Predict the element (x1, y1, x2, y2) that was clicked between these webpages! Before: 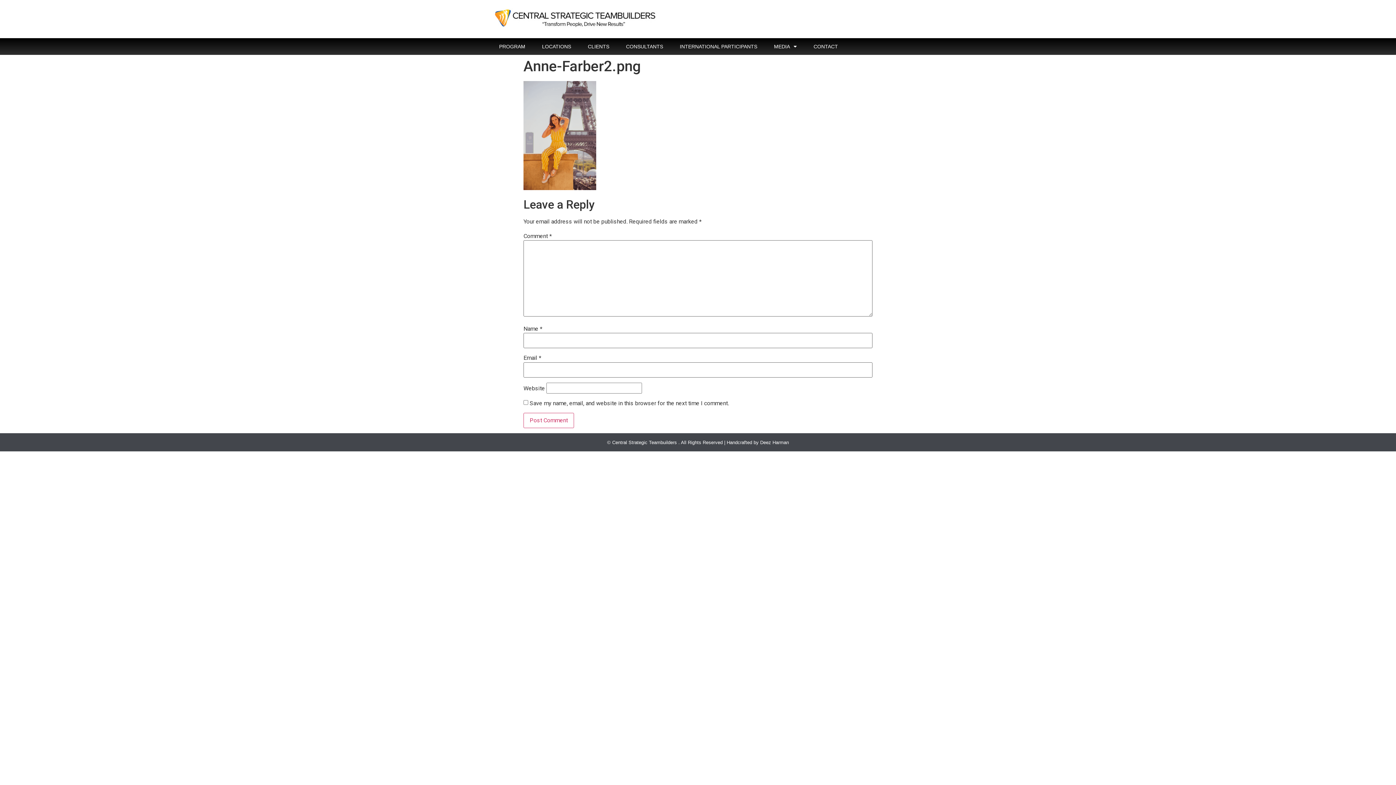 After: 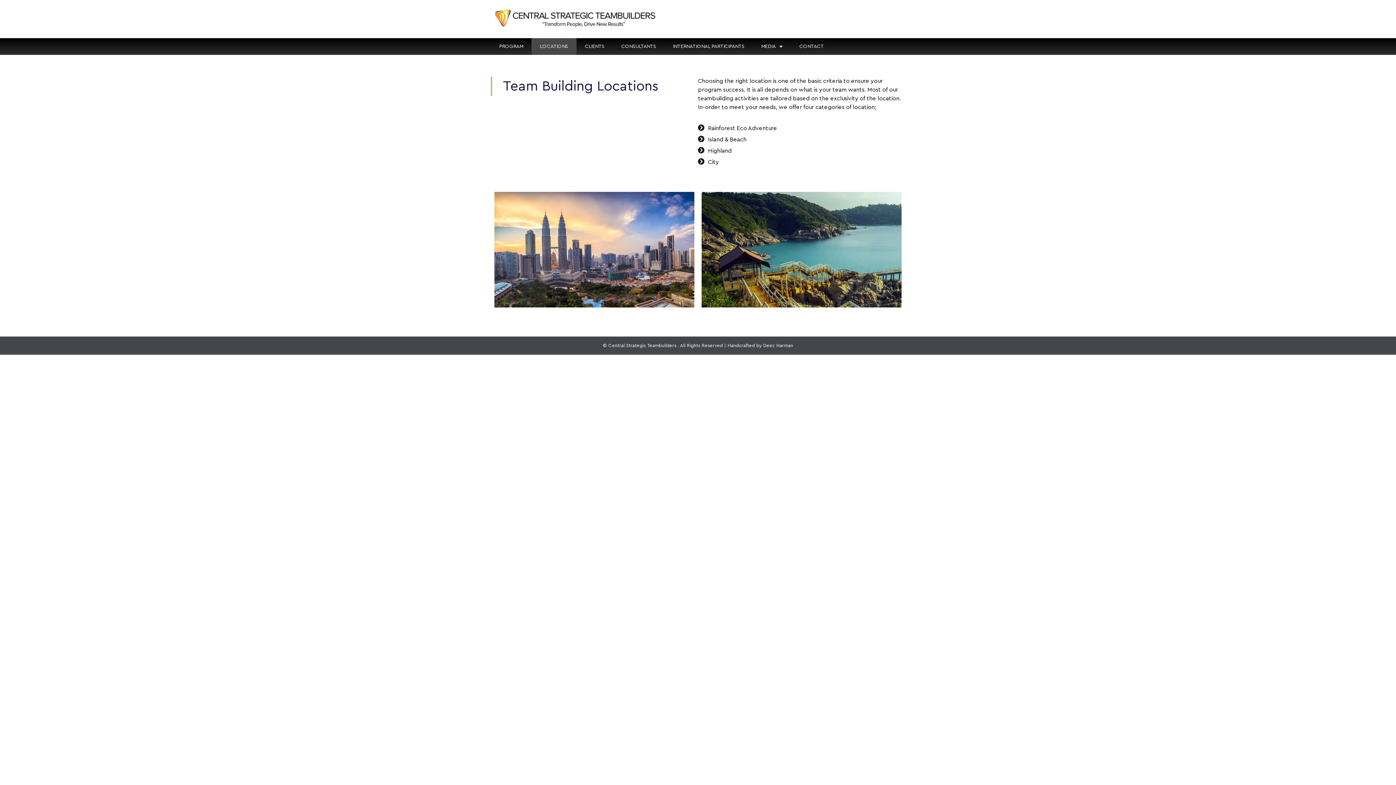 Action: label: LOCATIONS bbox: (533, 38, 579, 54)